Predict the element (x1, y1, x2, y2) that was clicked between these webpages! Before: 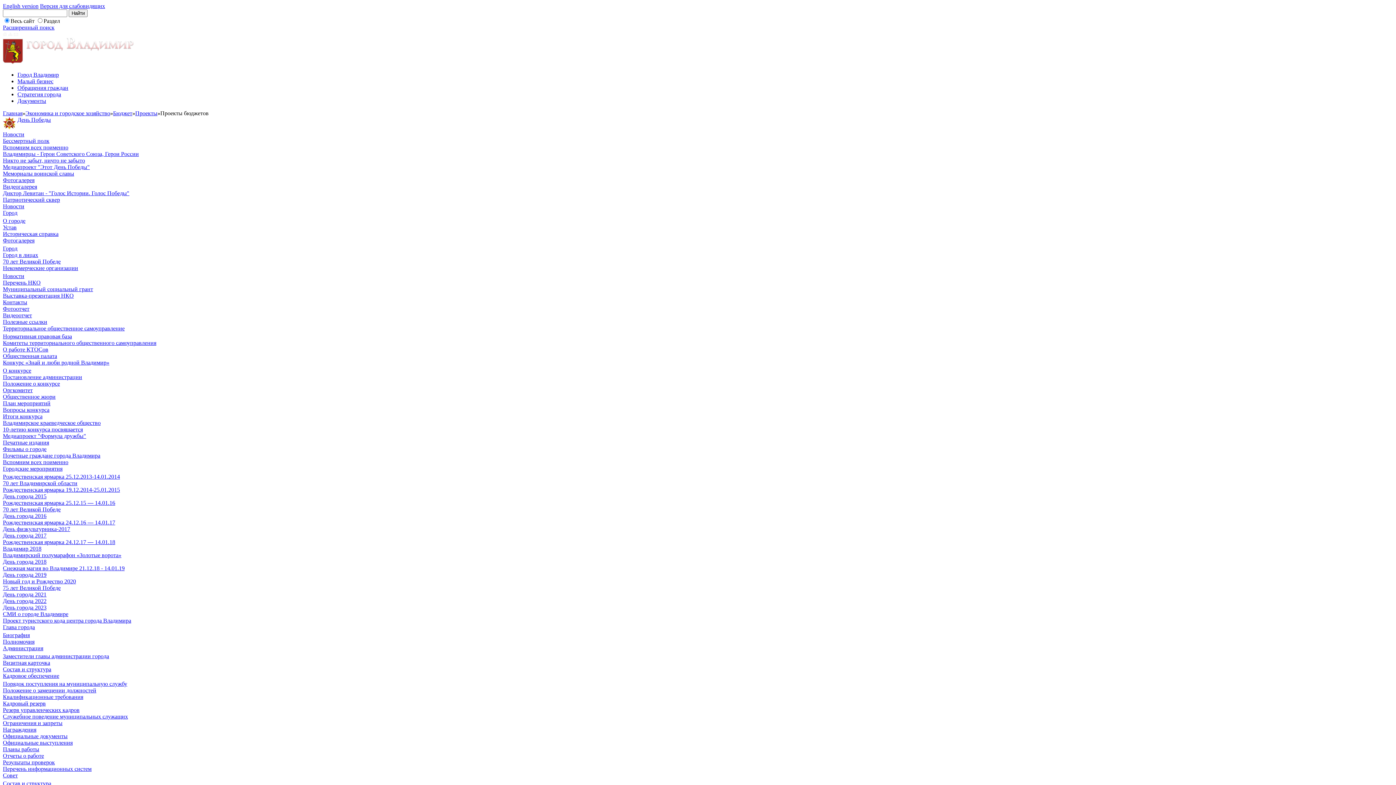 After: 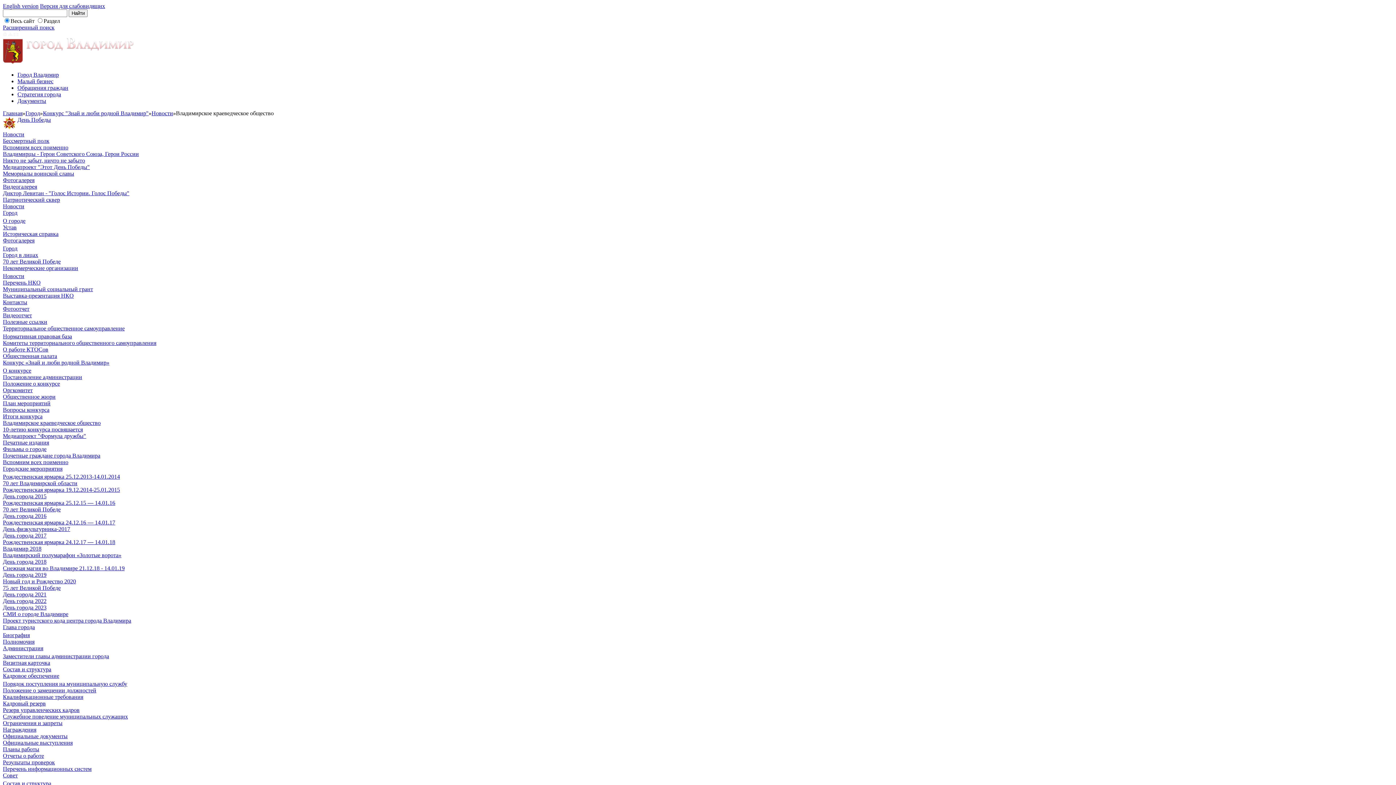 Action: bbox: (2, 420, 100, 426) label: Владимирское краеведческое общество